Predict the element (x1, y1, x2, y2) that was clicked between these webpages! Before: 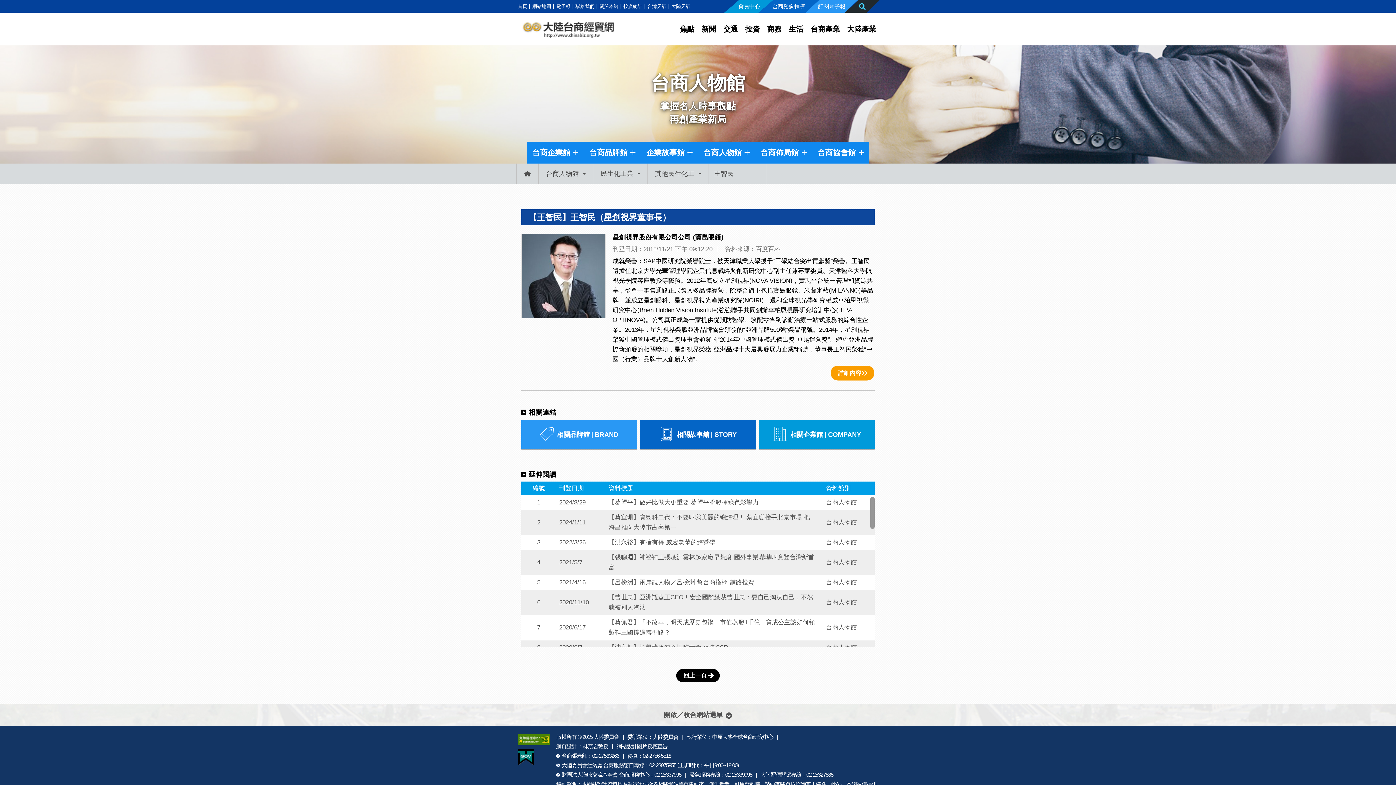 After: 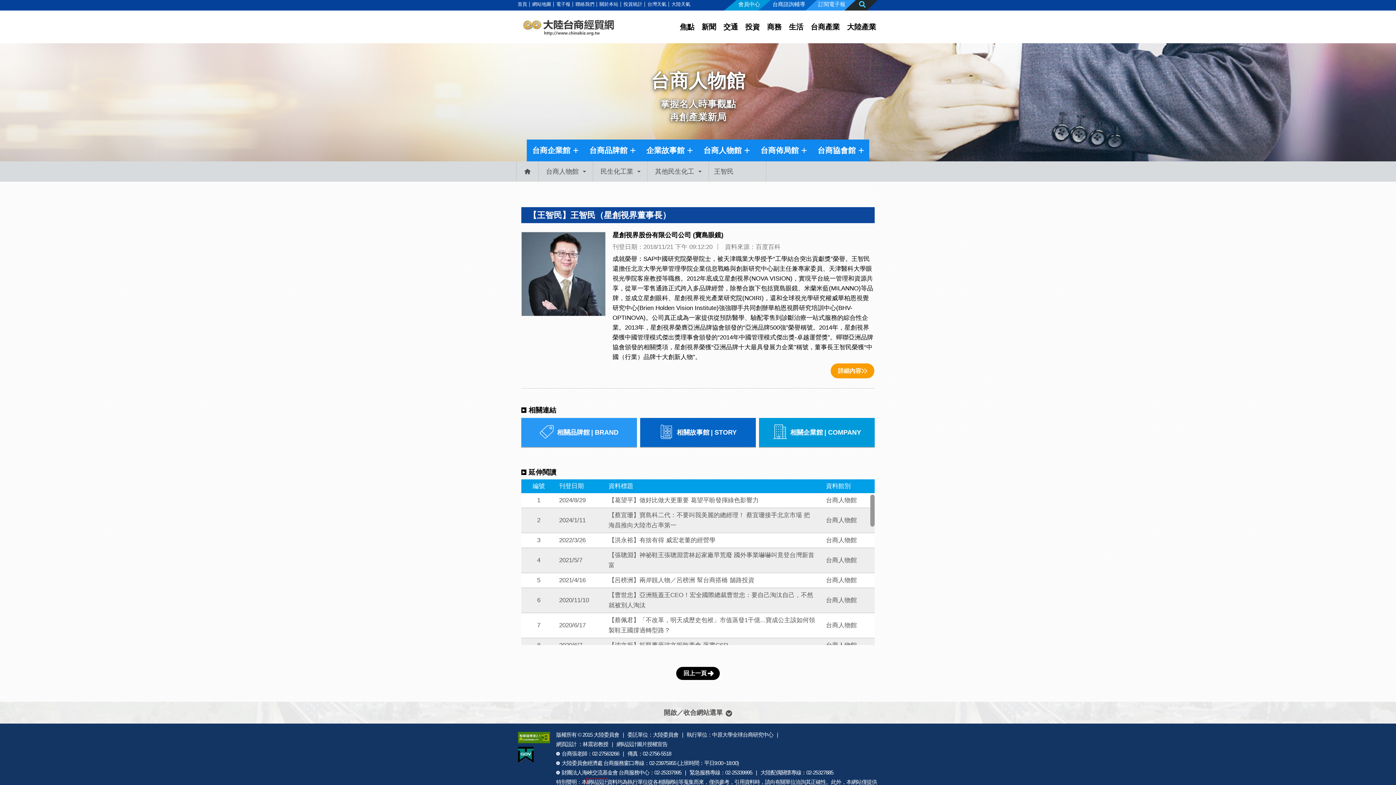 Action: bbox: (586, 781, 607, 787) label: 網站設計